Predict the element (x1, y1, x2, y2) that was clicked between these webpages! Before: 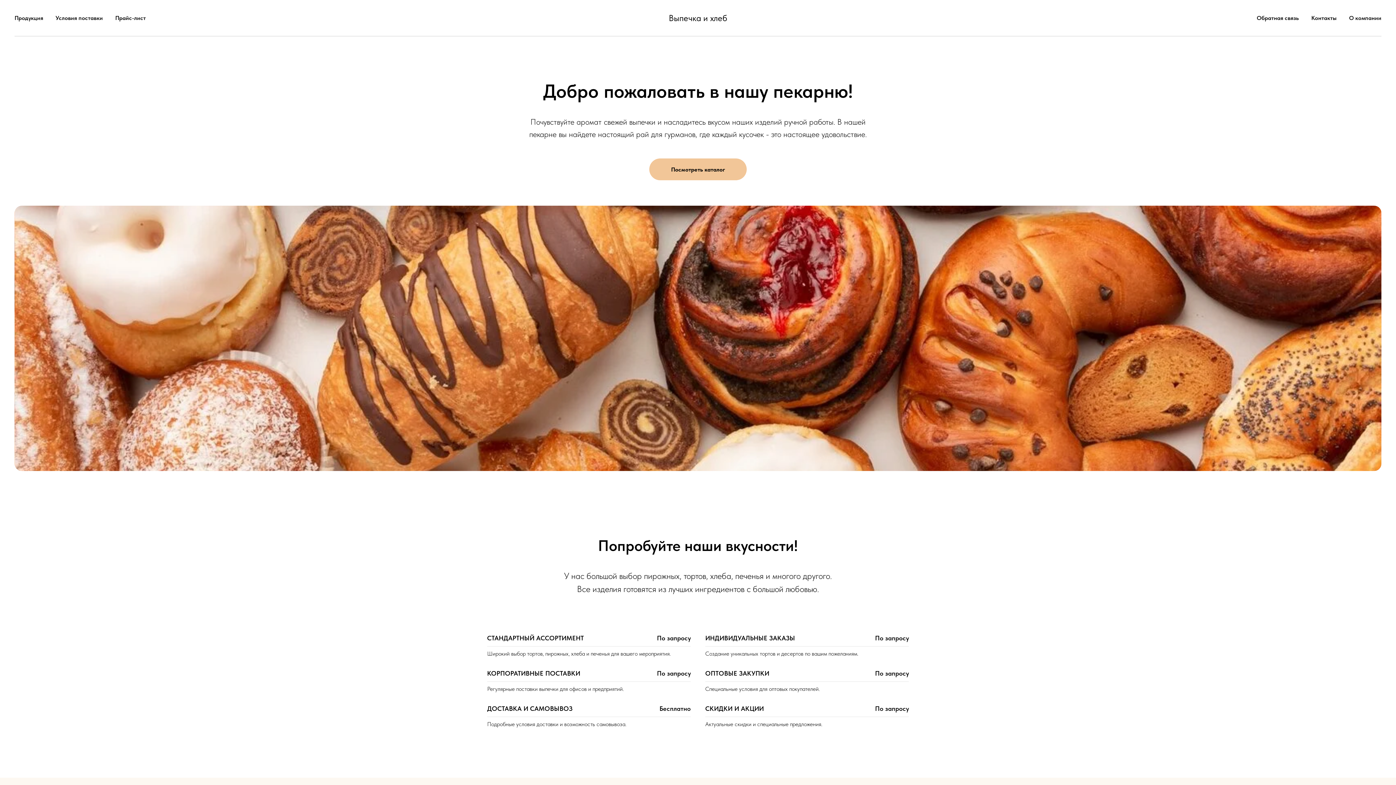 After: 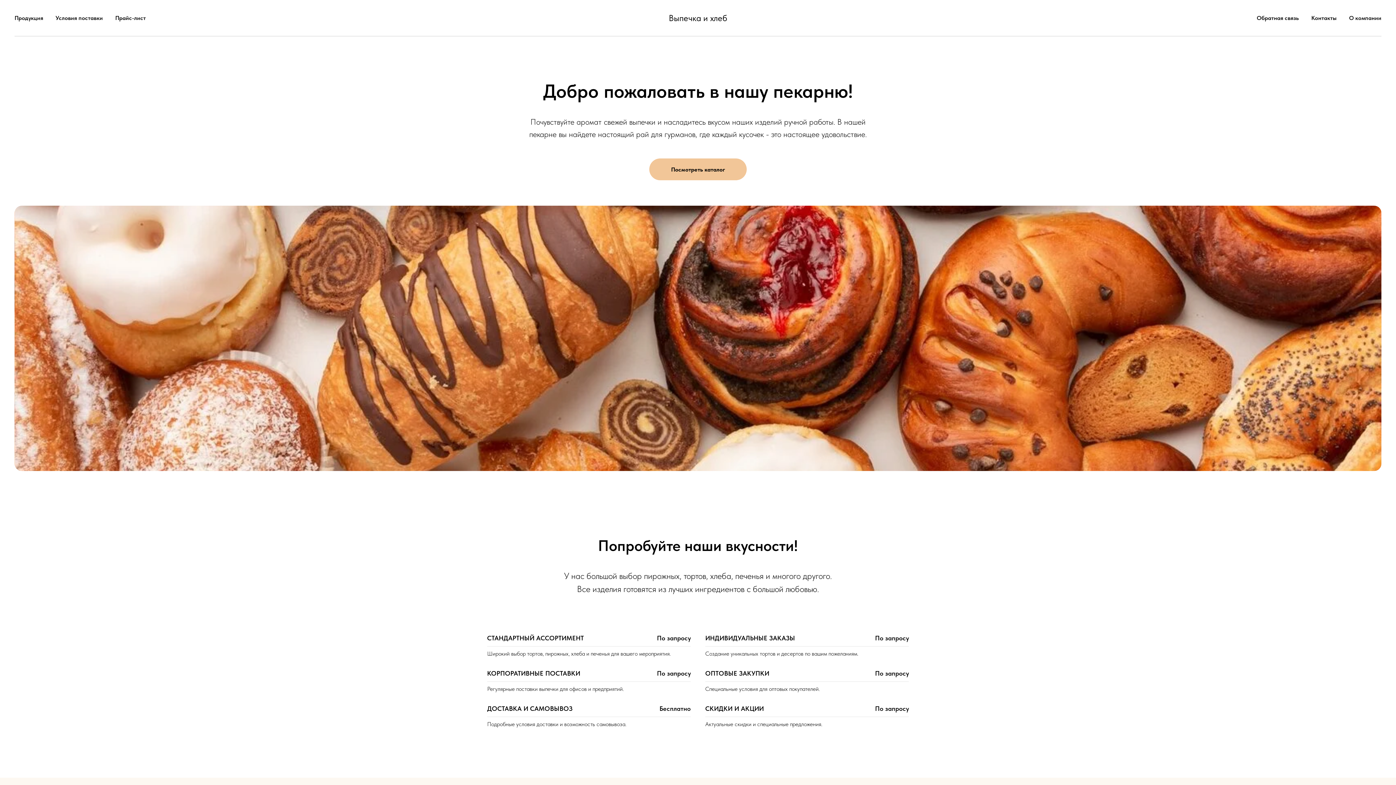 Action: label: Продукция bbox: (14, 14, 43, 21)